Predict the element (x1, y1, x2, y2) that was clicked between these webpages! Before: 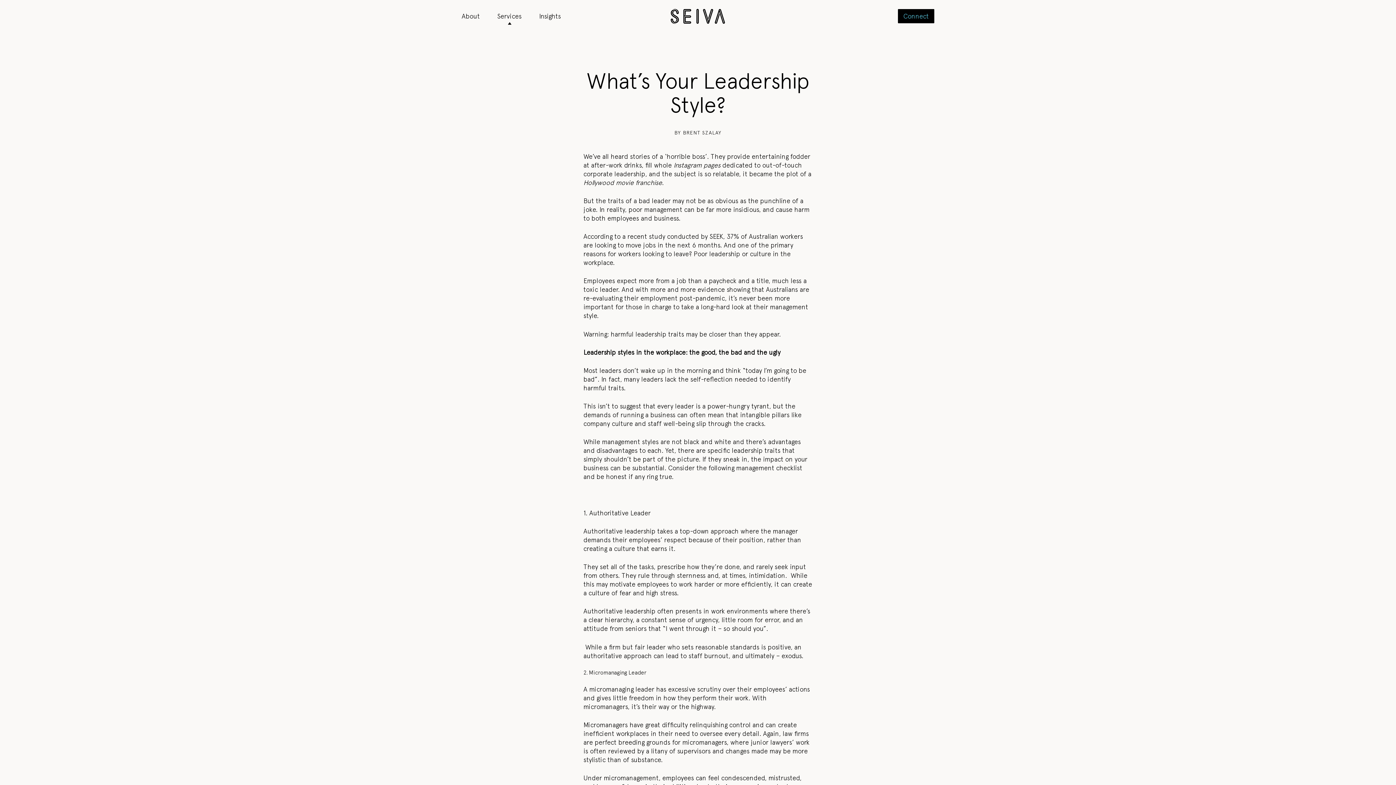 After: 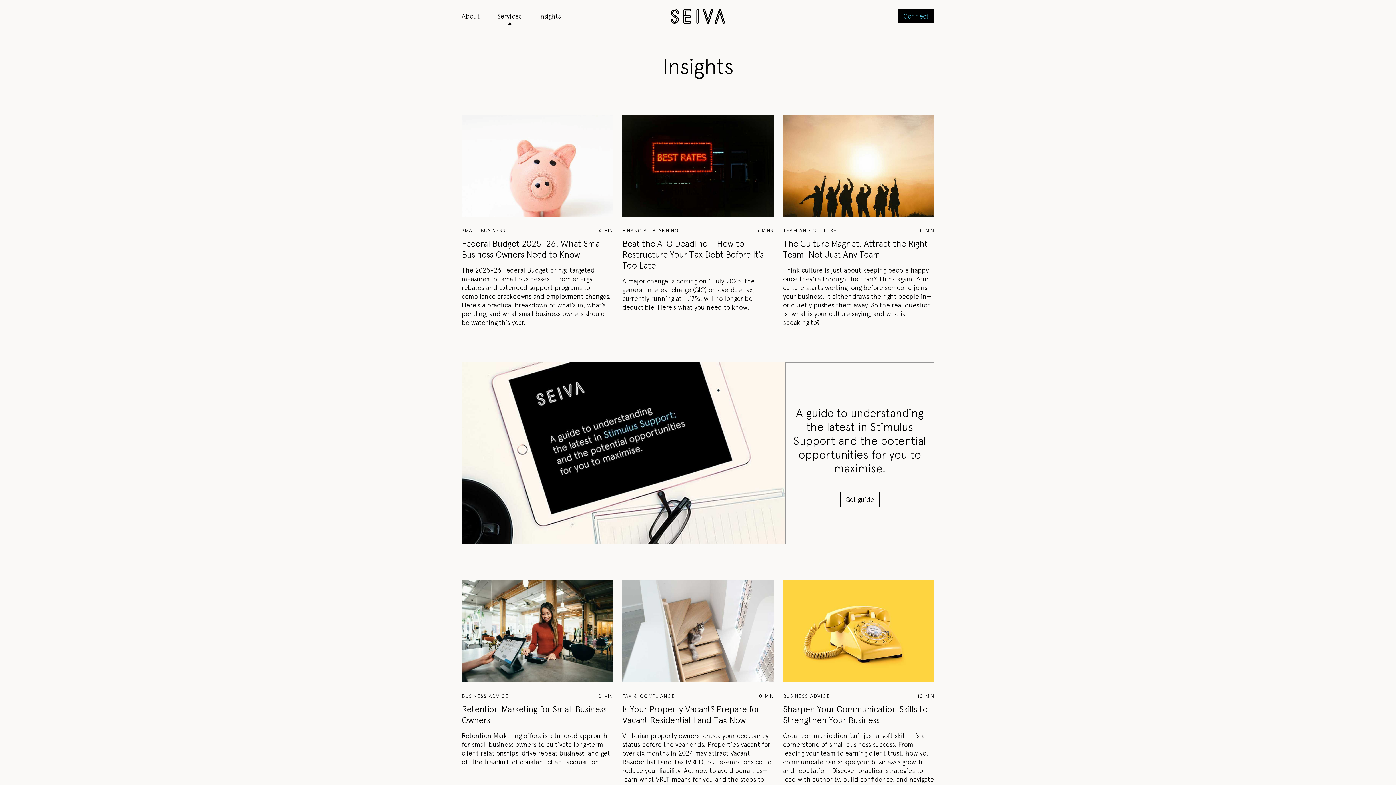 Action: label: Insights bbox: (539, 12, 561, 20)